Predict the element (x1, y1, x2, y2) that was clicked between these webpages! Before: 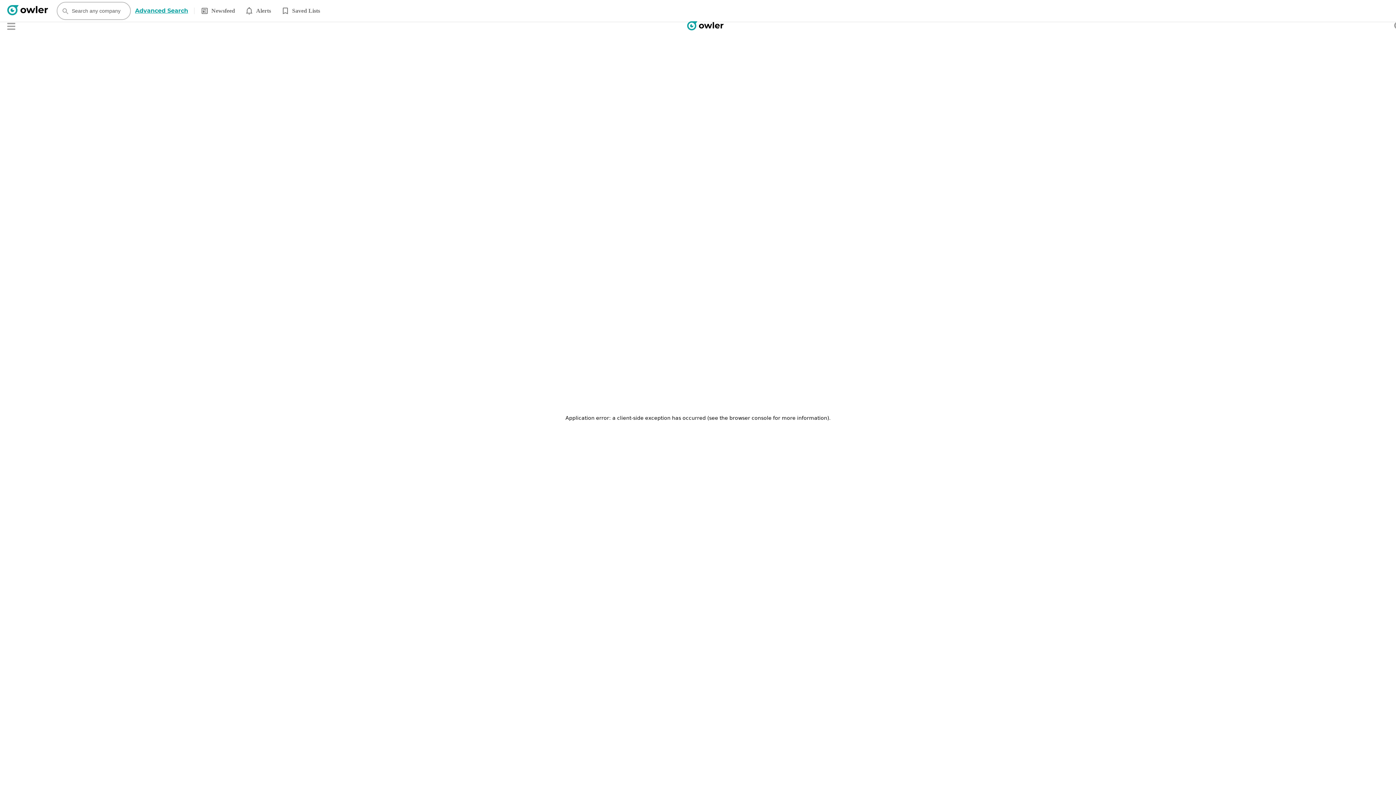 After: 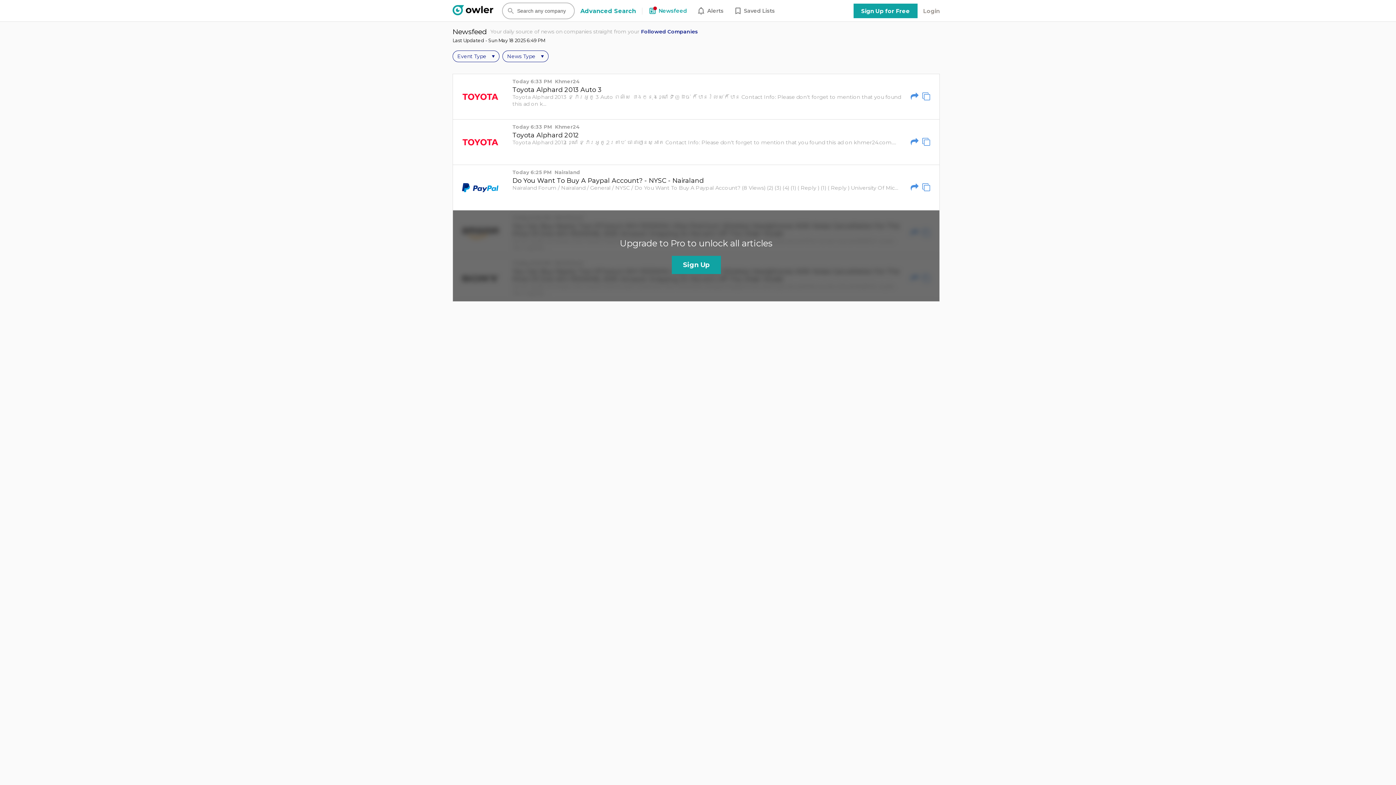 Action: bbox: (200, 7, 235, 14) label: Newsfeed